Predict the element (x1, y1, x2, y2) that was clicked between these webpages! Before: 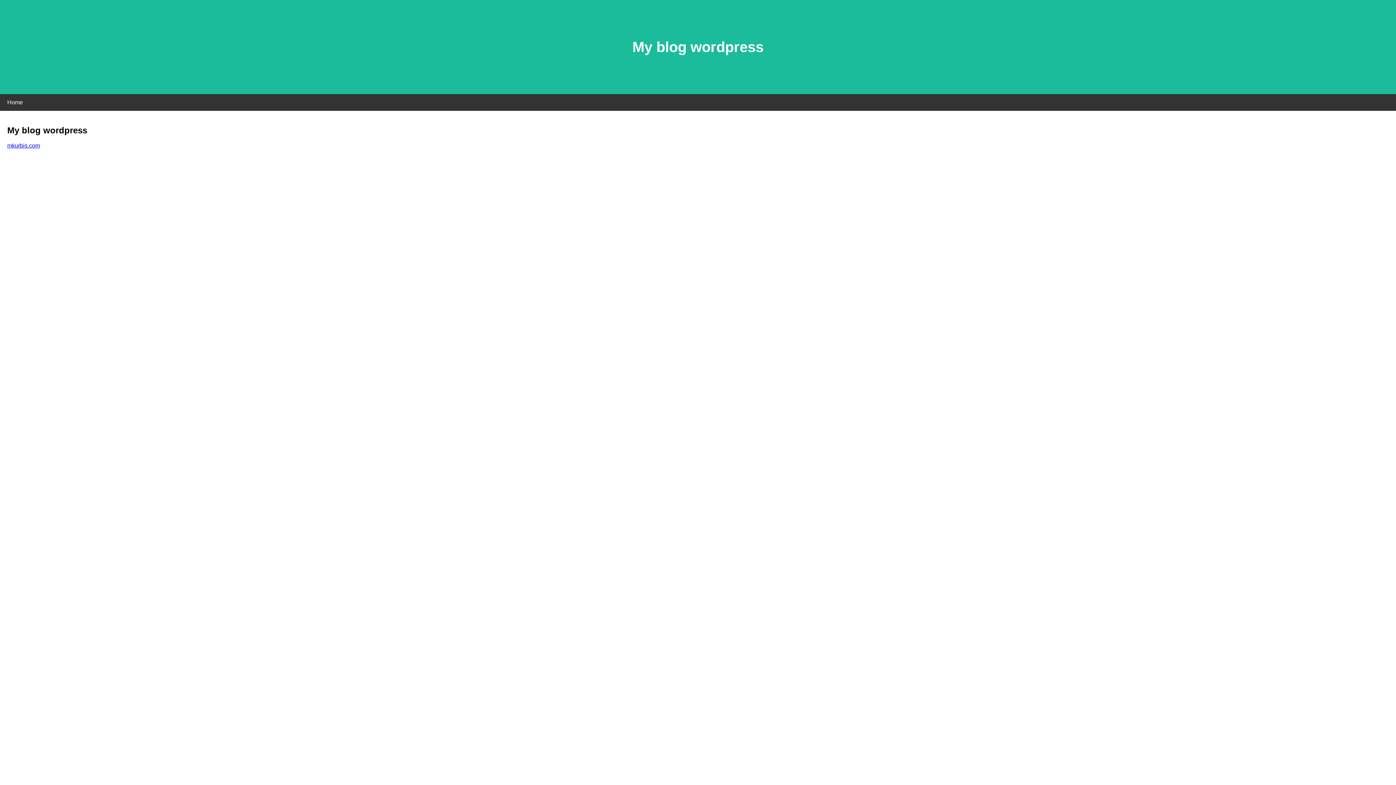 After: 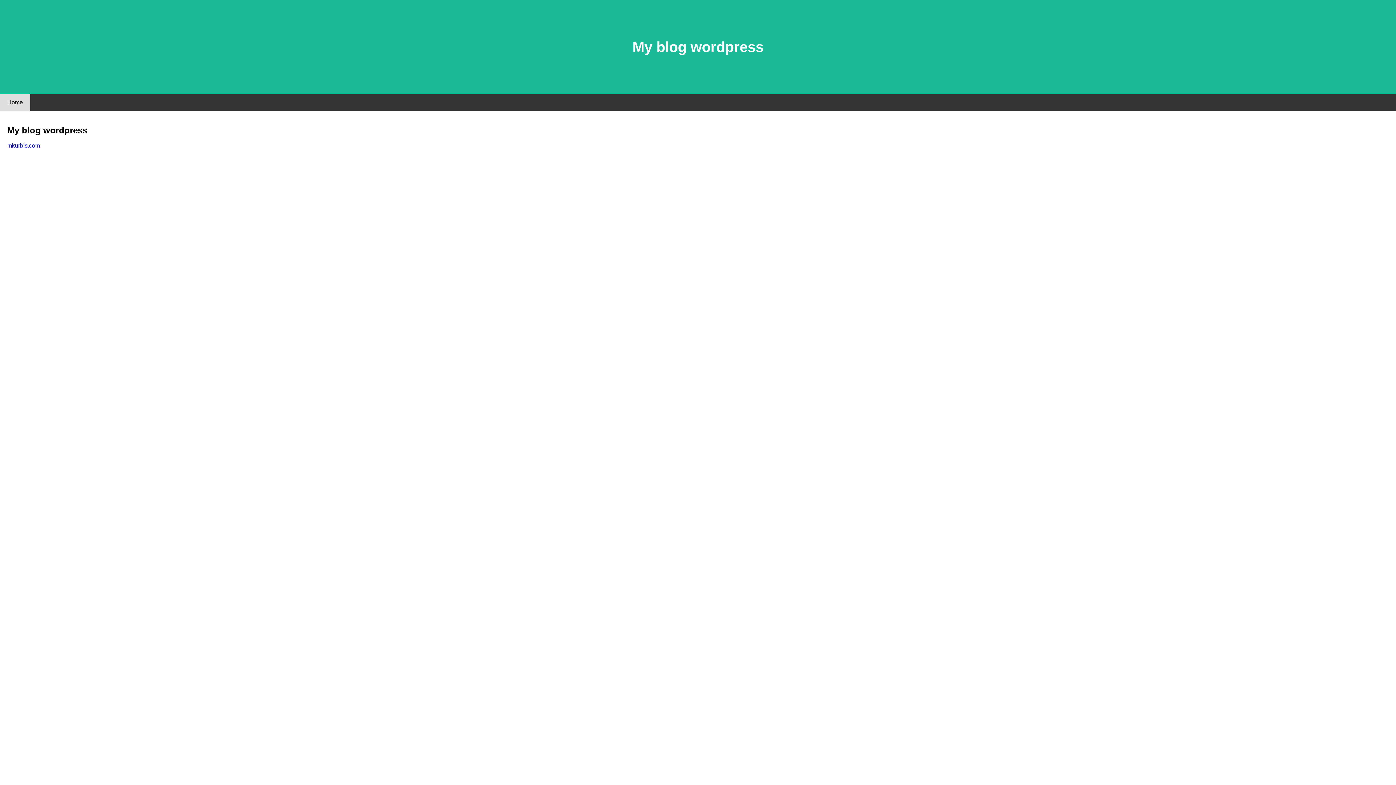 Action: label: Home bbox: (0, 94, 30, 110)